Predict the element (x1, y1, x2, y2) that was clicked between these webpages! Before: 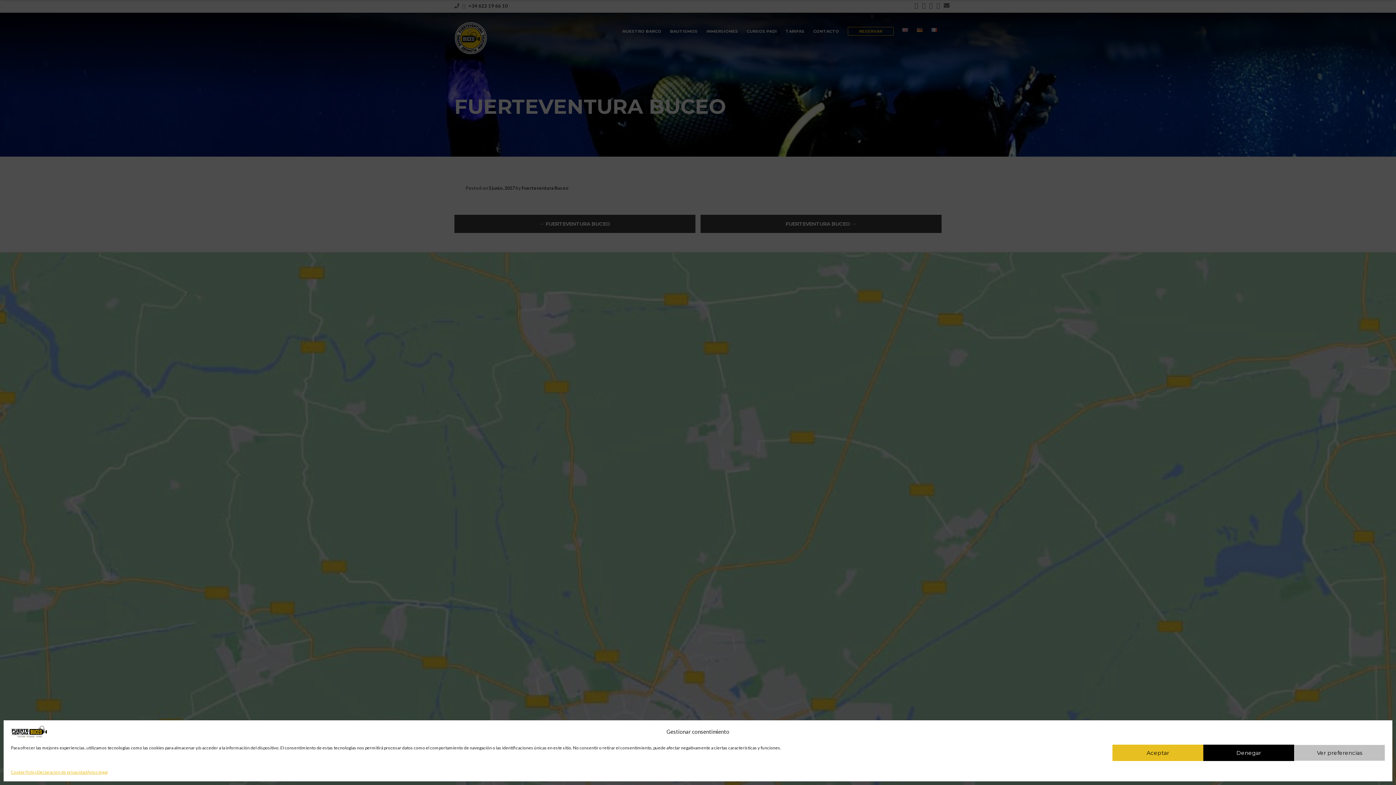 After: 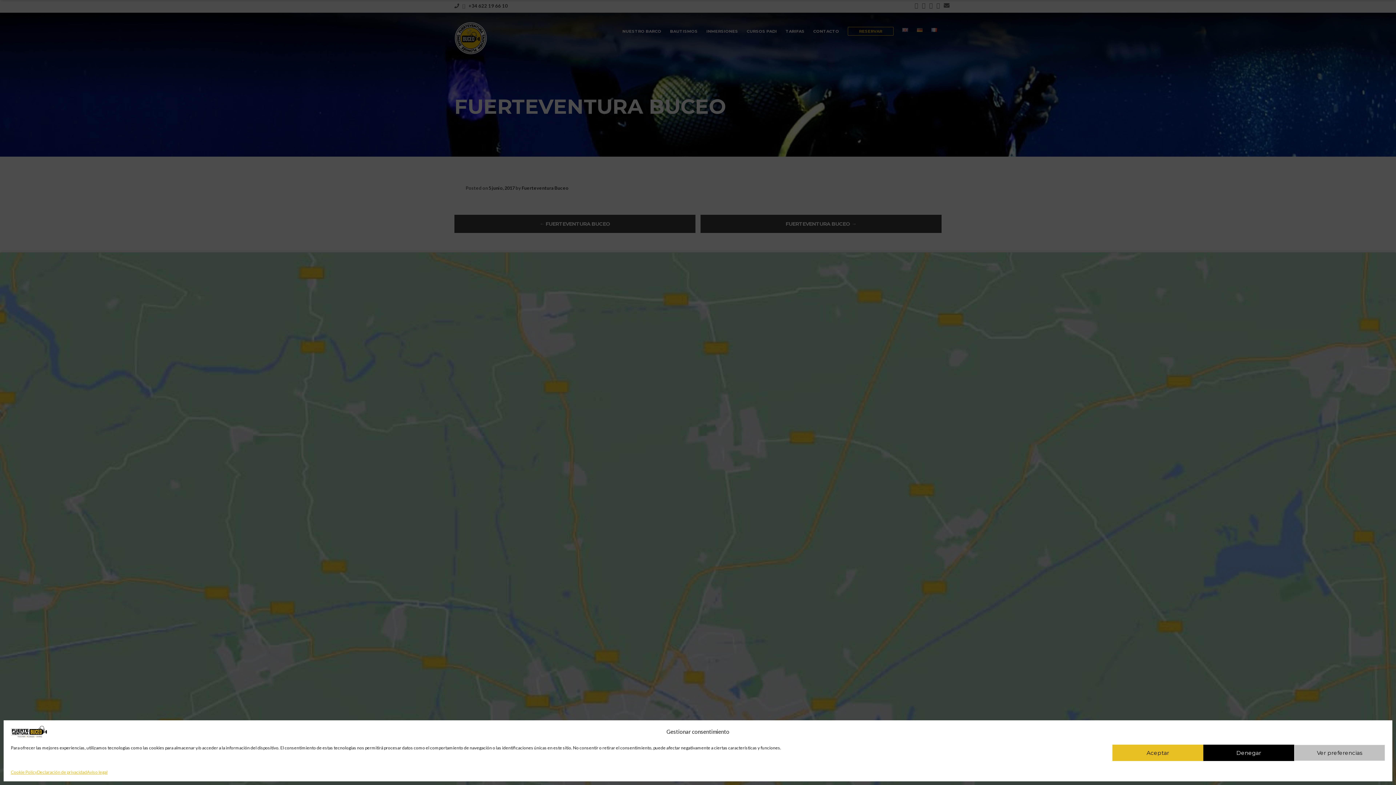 Action: bbox: (37, 768, 86, 776) label: Declaración de privacidad